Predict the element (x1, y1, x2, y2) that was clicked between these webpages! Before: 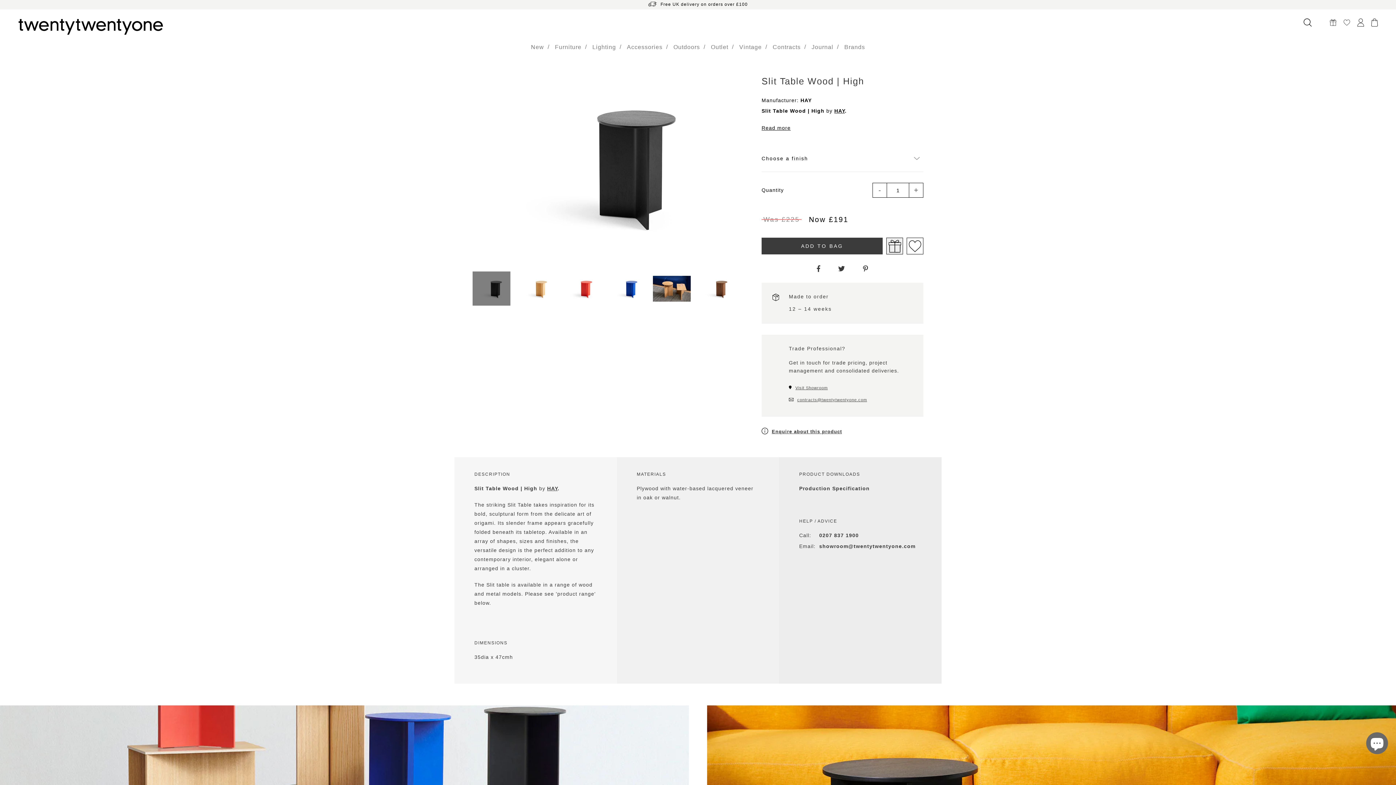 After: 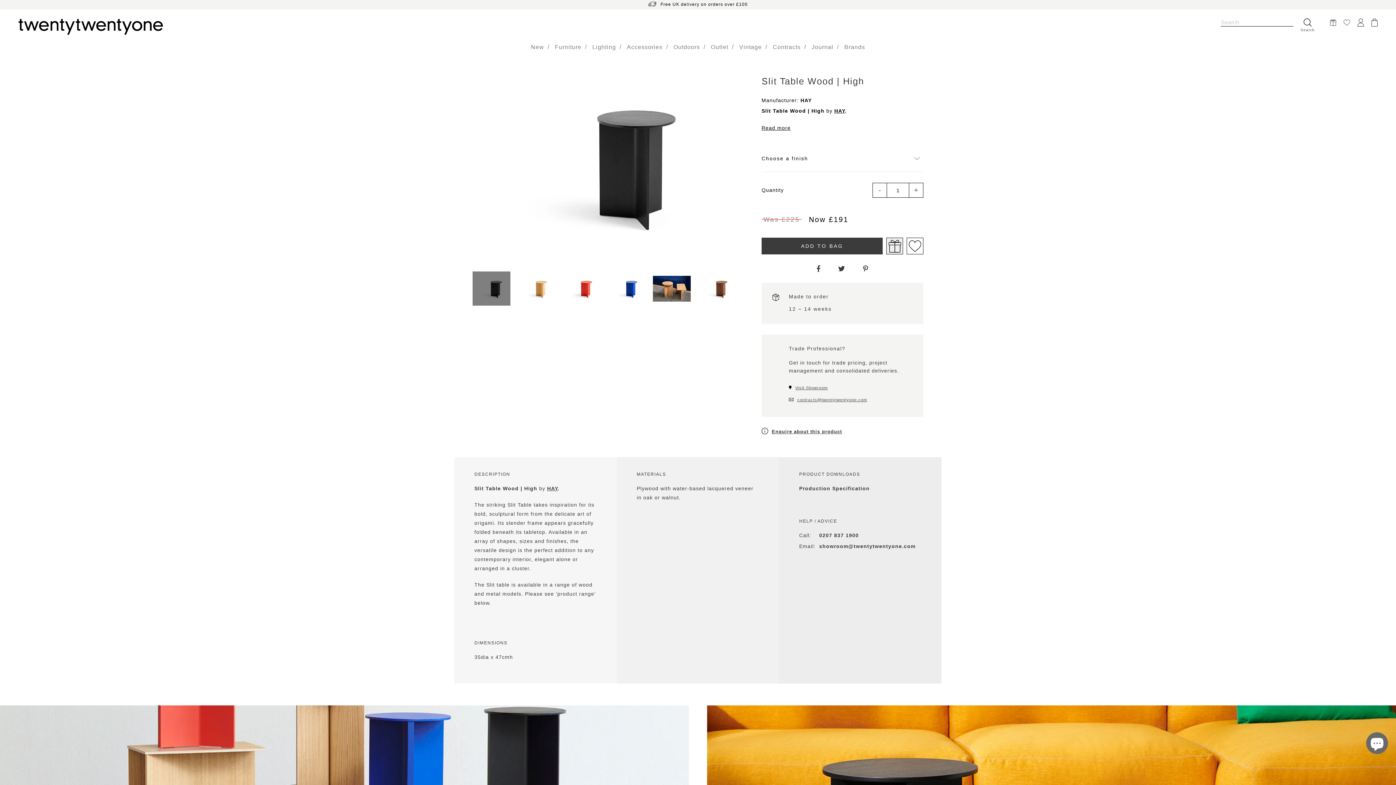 Action: bbox: (1304, 18, 1312, 26)